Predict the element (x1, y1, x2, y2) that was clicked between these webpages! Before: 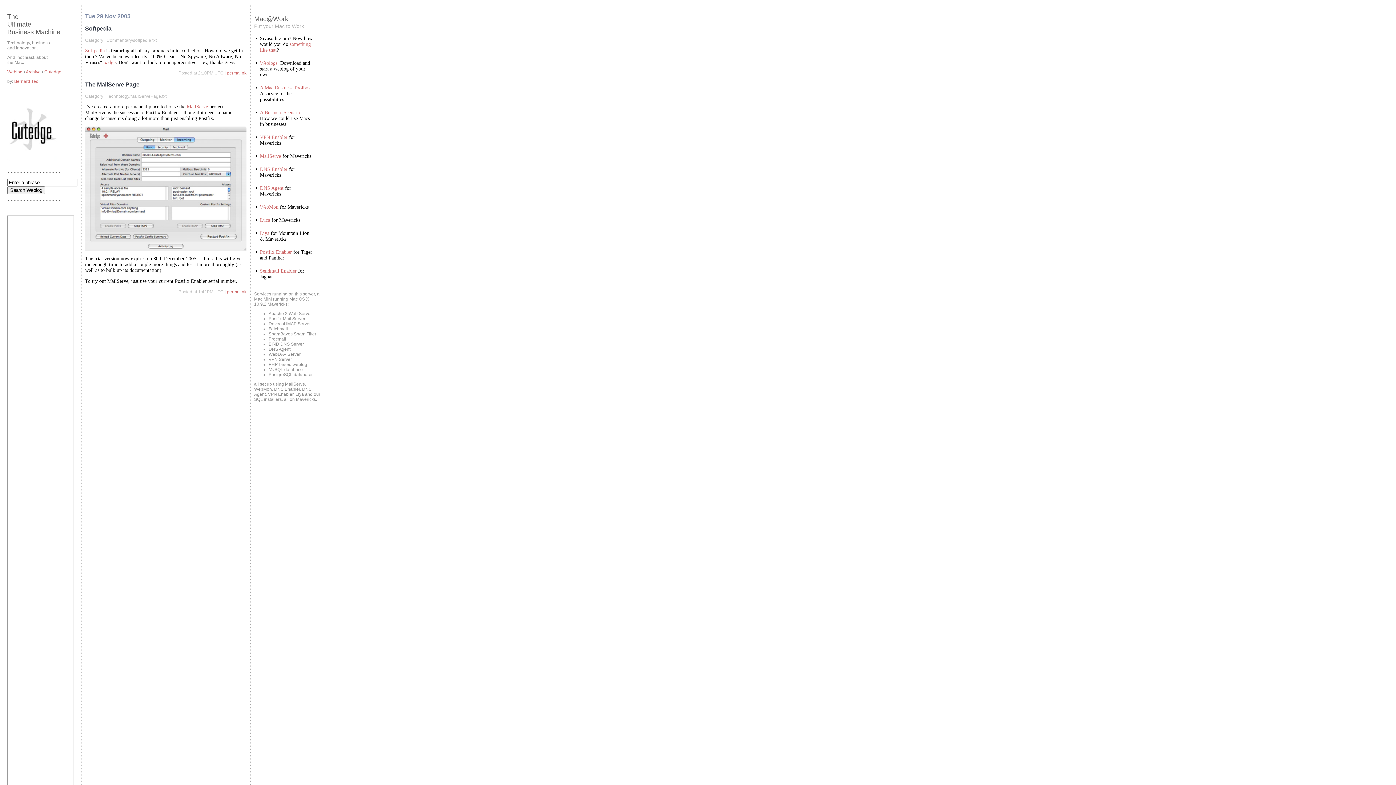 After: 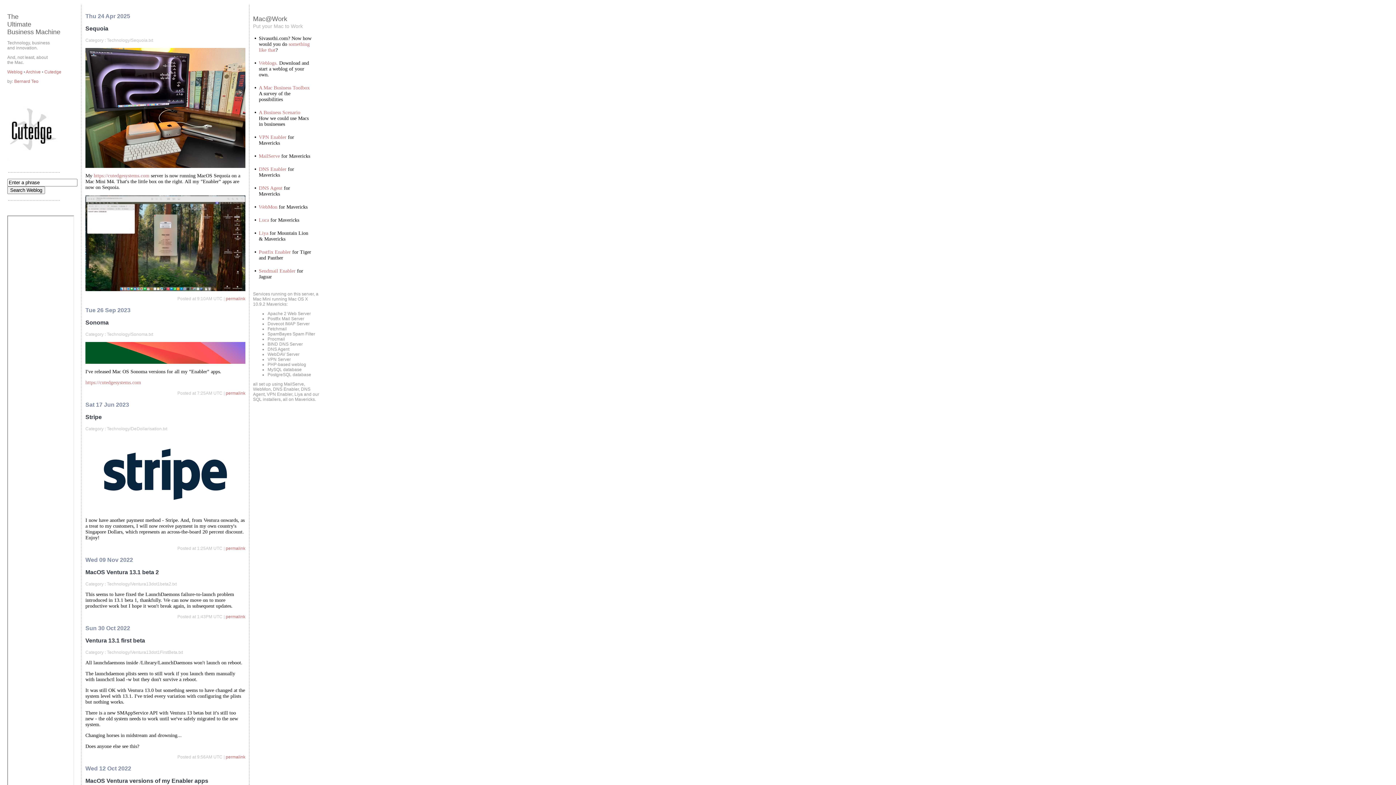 Action: bbox: (7, 69, 23, 74) label: Weblog 